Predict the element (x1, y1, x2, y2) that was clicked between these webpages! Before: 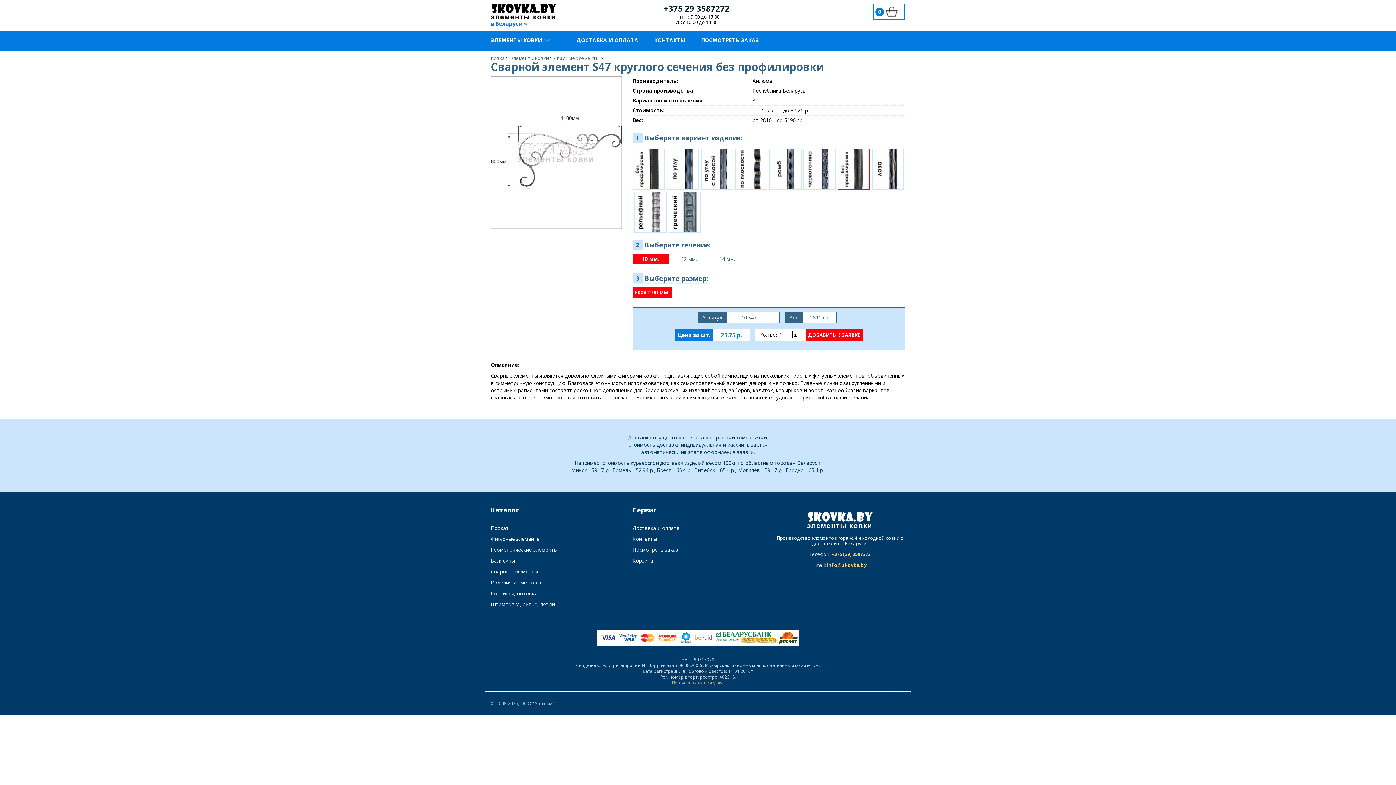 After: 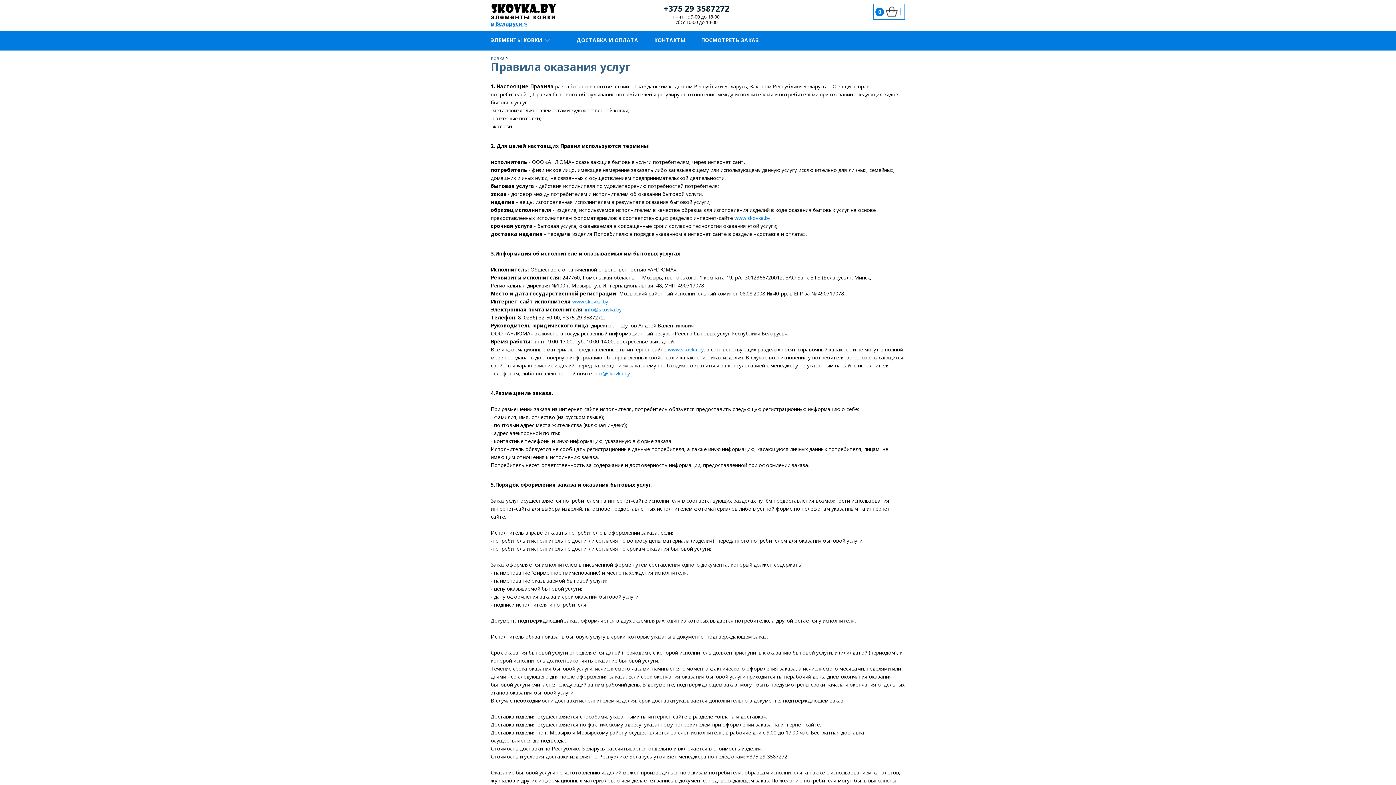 Action: label: Правила оказания услуг bbox: (672, 680, 724, 686)